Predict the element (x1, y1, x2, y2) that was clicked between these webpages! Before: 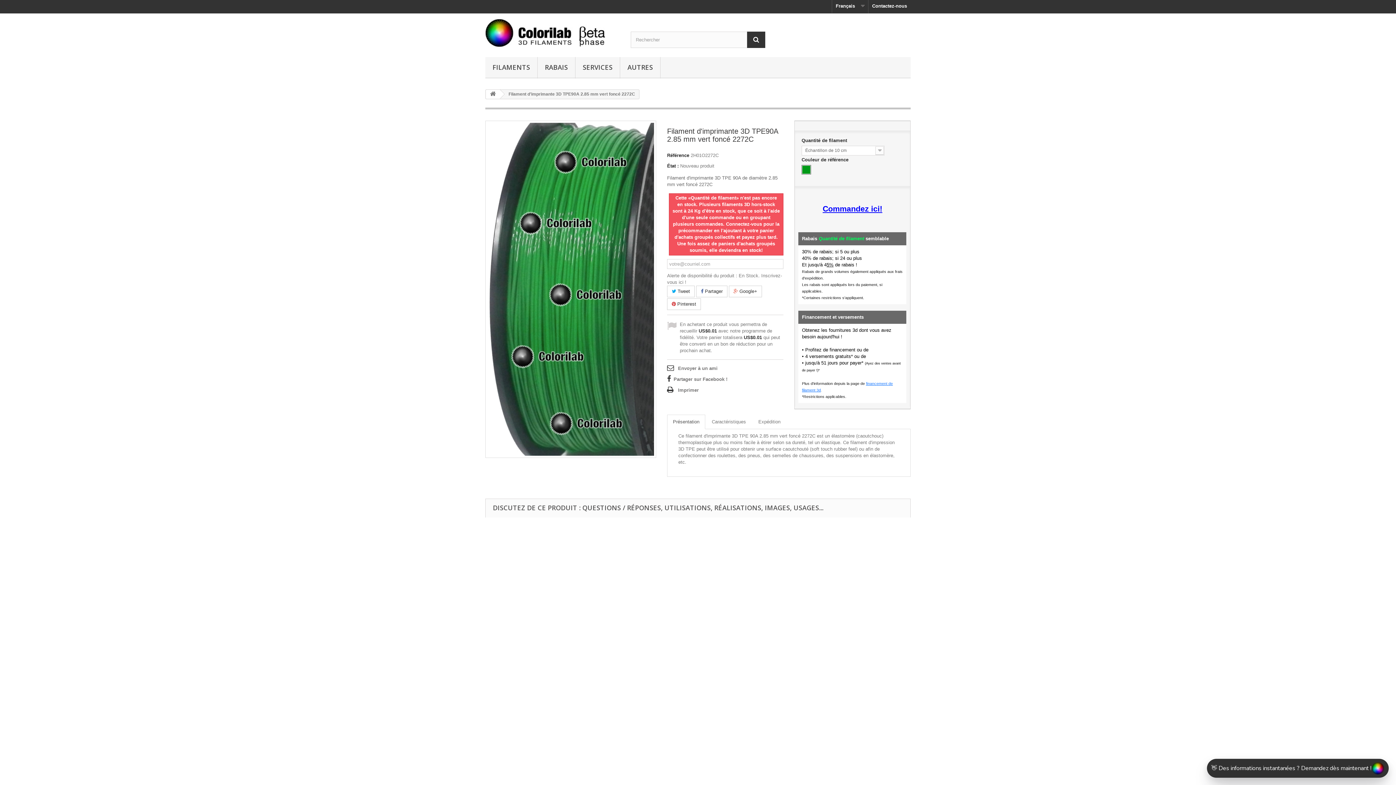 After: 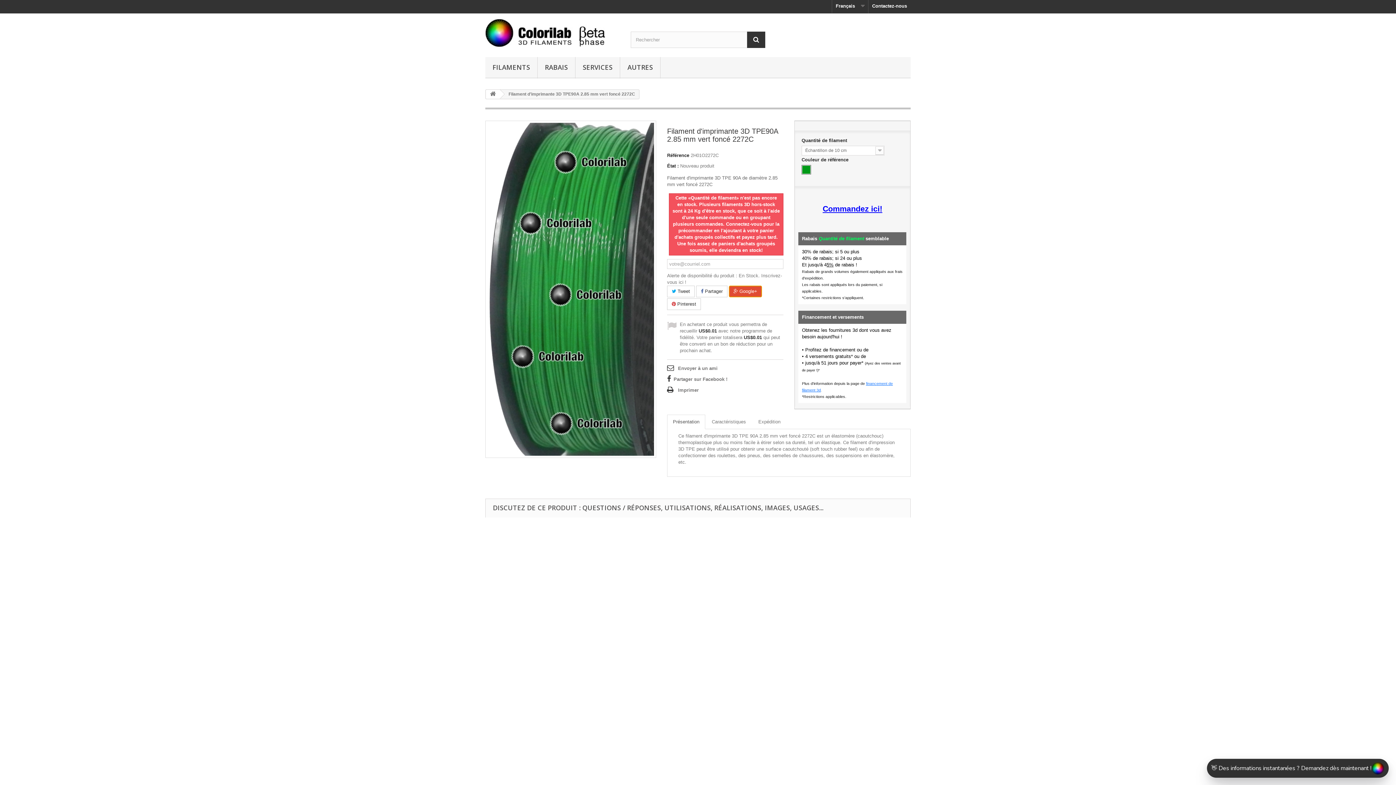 Action: label:  Google+ bbox: (729, 285, 762, 297)